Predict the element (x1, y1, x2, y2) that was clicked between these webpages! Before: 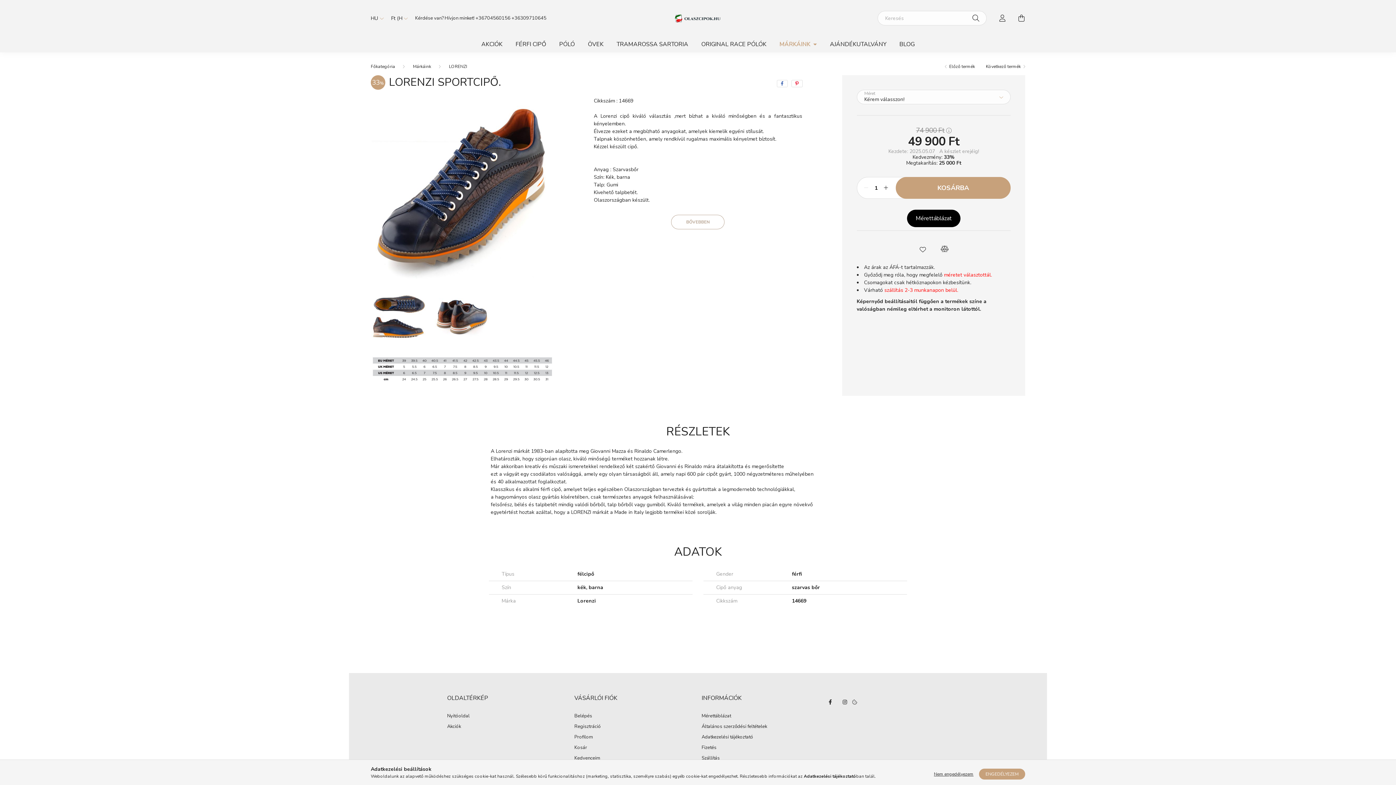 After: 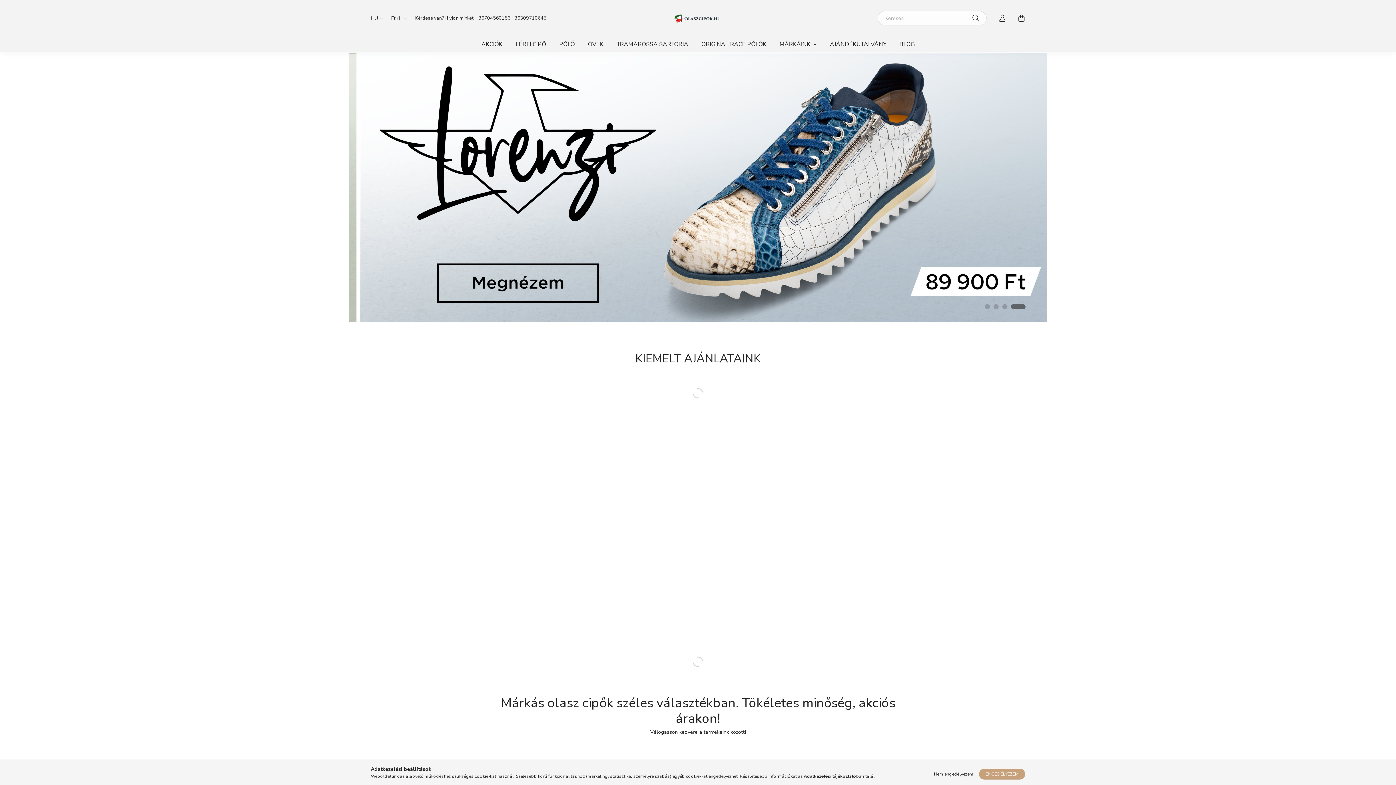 Action: bbox: (674, 14, 721, 21)